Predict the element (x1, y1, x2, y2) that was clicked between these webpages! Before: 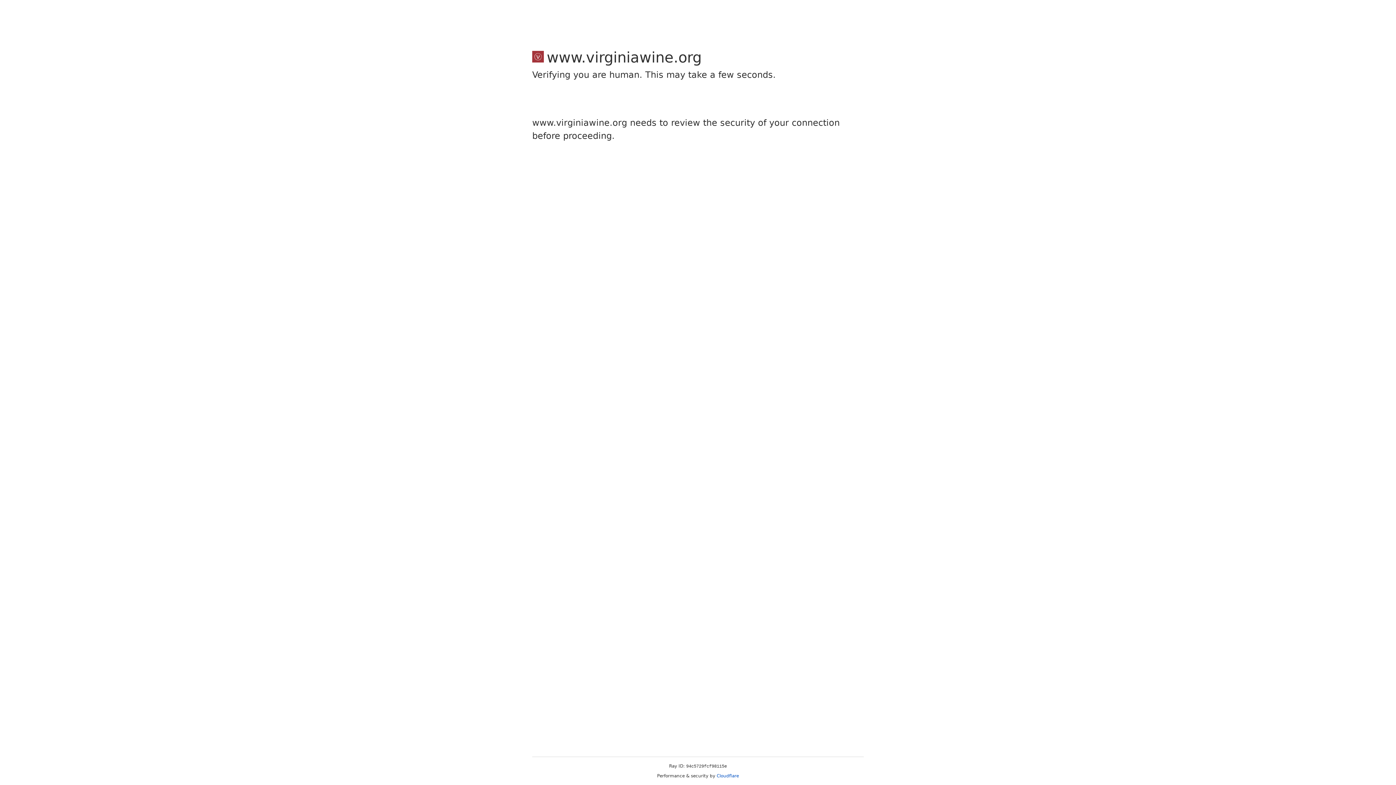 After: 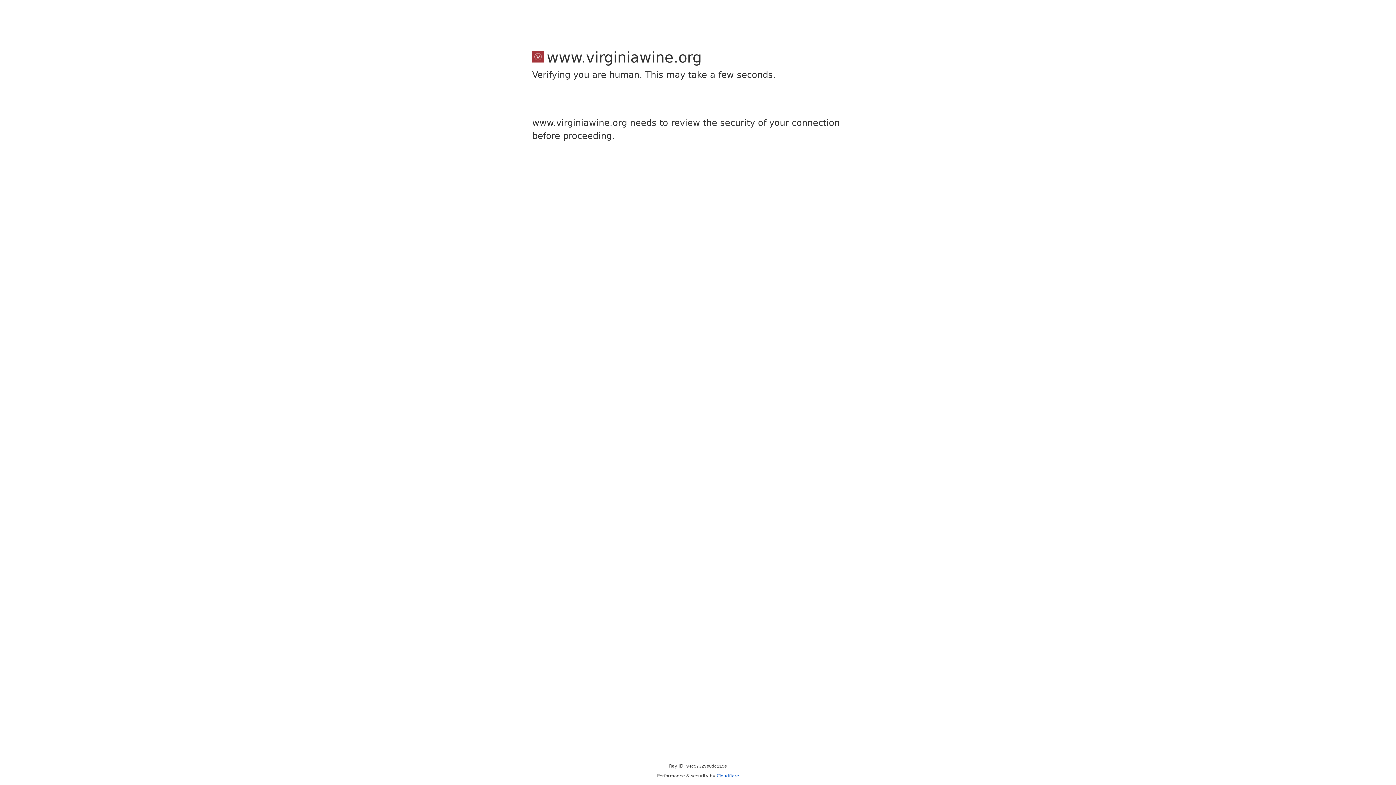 Action: bbox: (716, 773, 739, 778) label: Cloudflare